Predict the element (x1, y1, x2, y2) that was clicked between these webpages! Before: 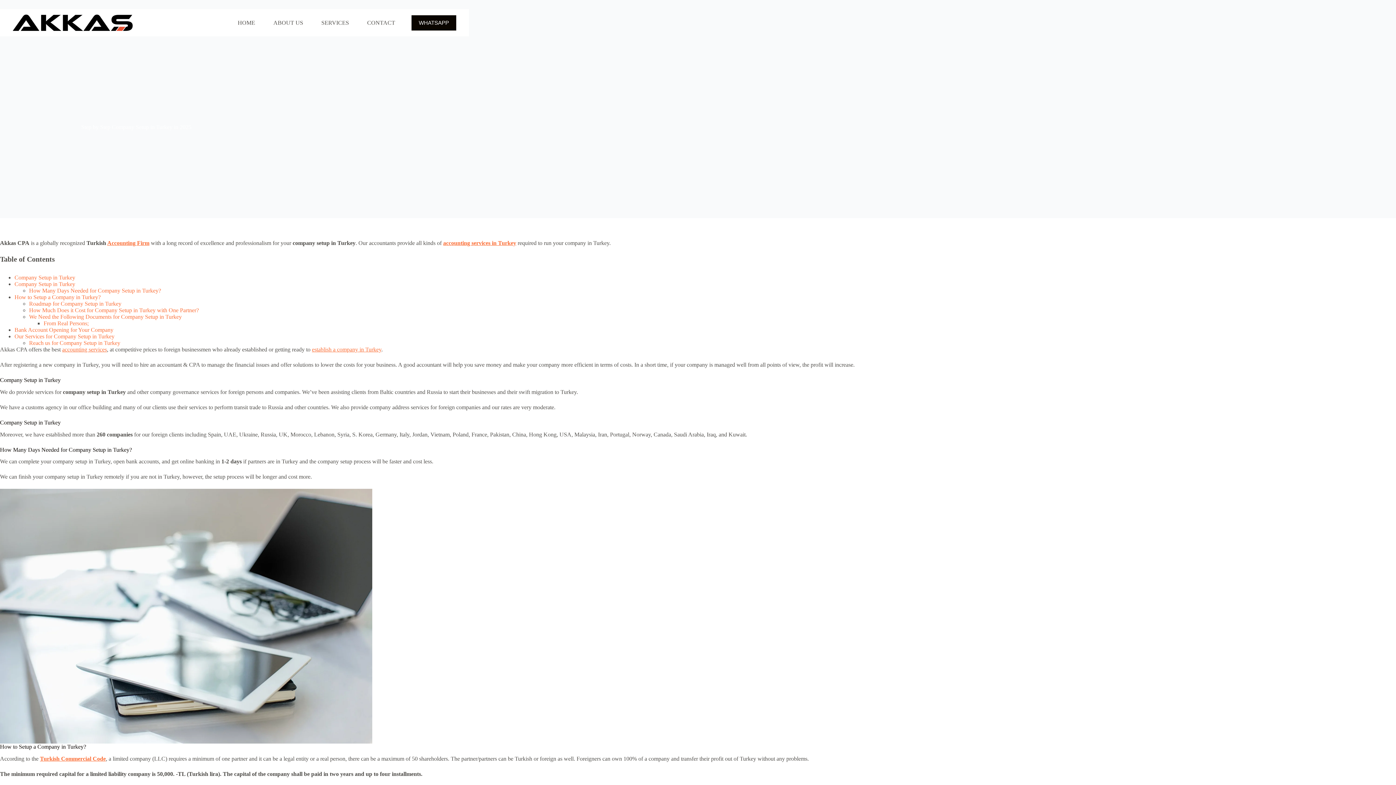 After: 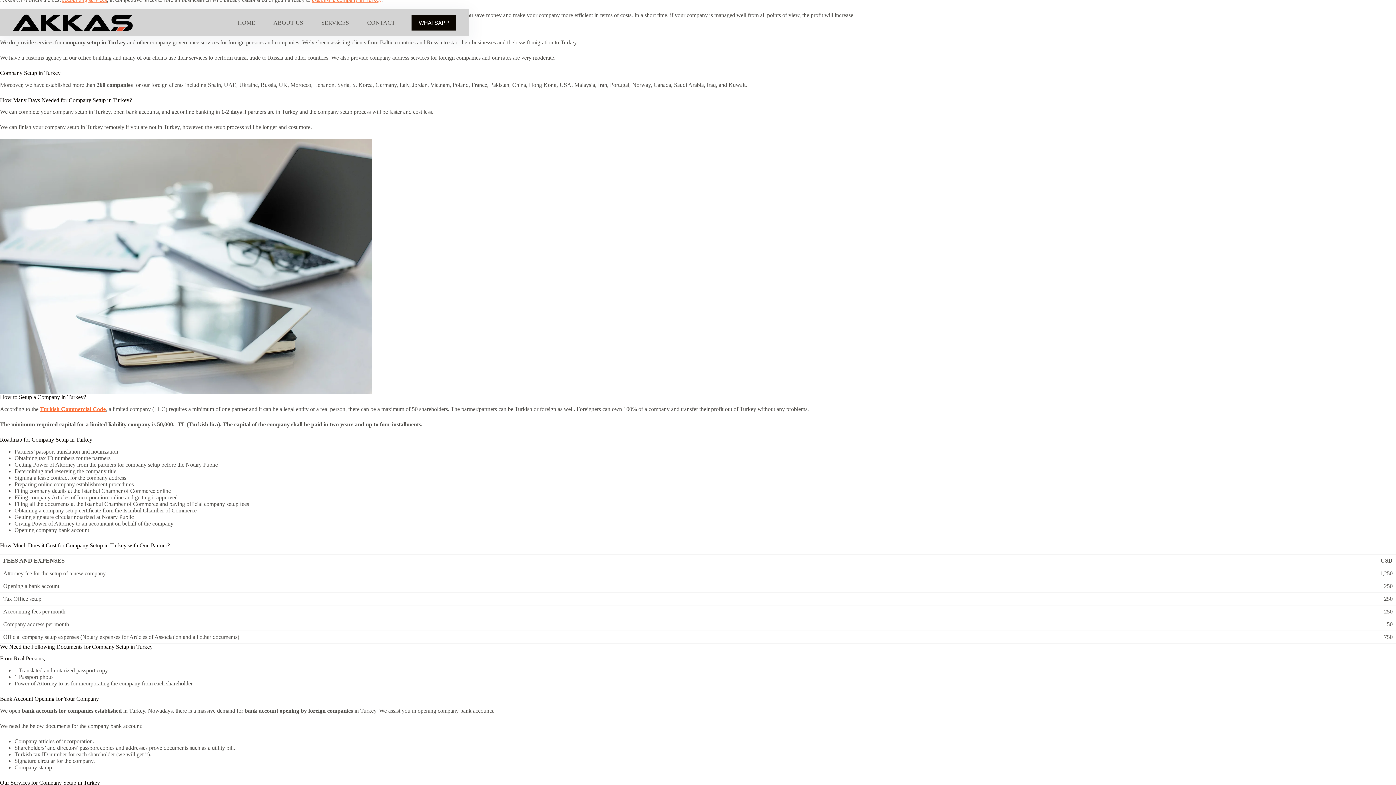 Action: bbox: (14, 274, 75, 280) label: Company Setup in Turkey